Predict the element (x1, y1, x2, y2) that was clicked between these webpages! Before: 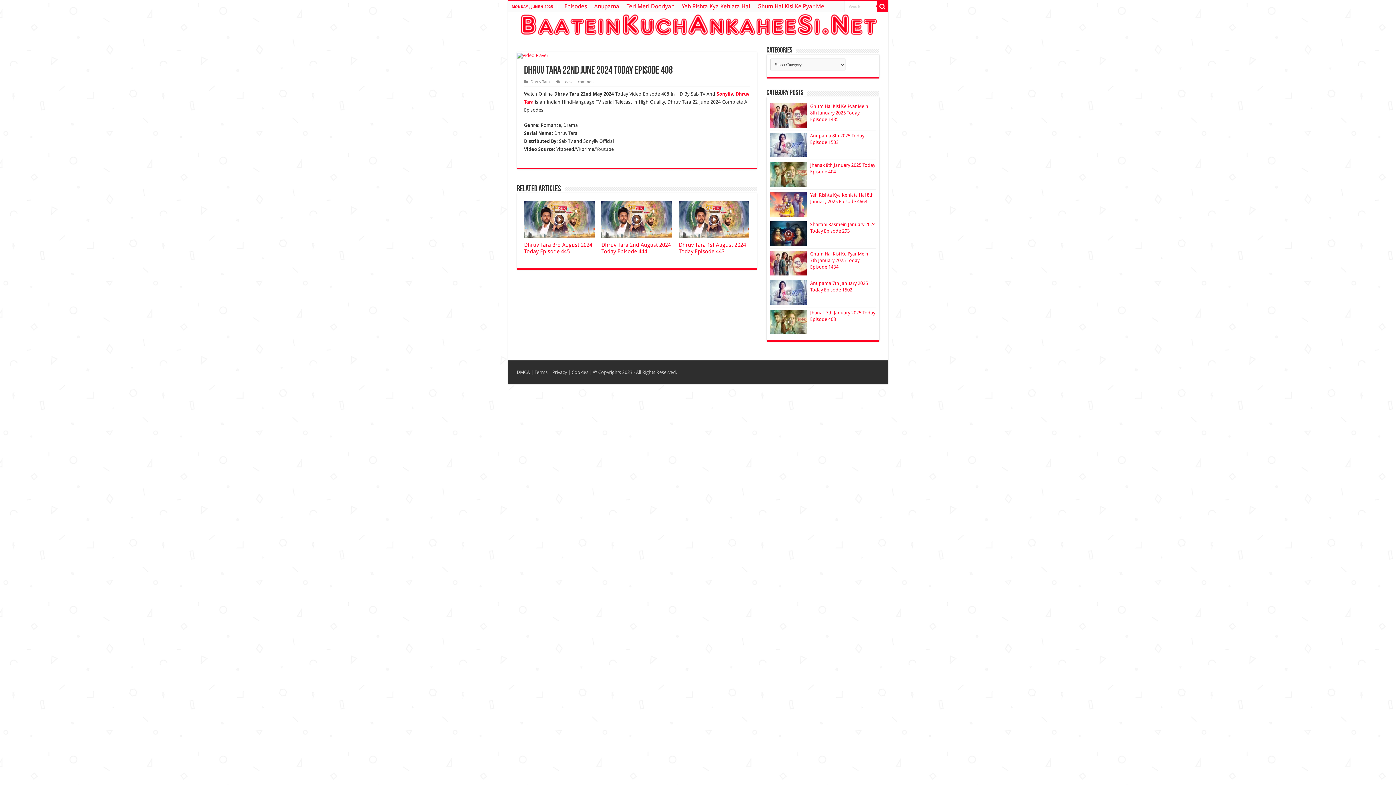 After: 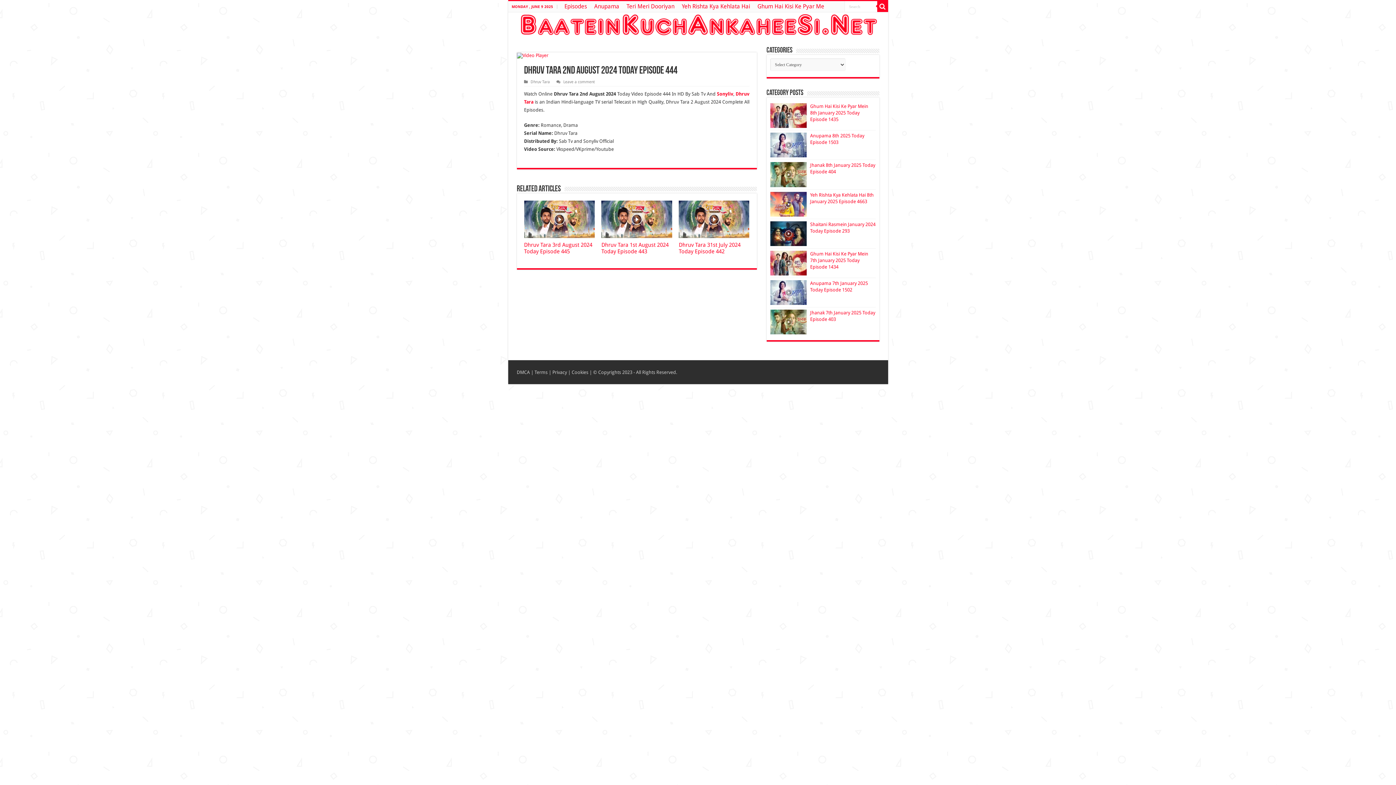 Action: label: Dhruv Tara 2nd August 2024 Today Episode 444 bbox: (601, 241, 671, 254)